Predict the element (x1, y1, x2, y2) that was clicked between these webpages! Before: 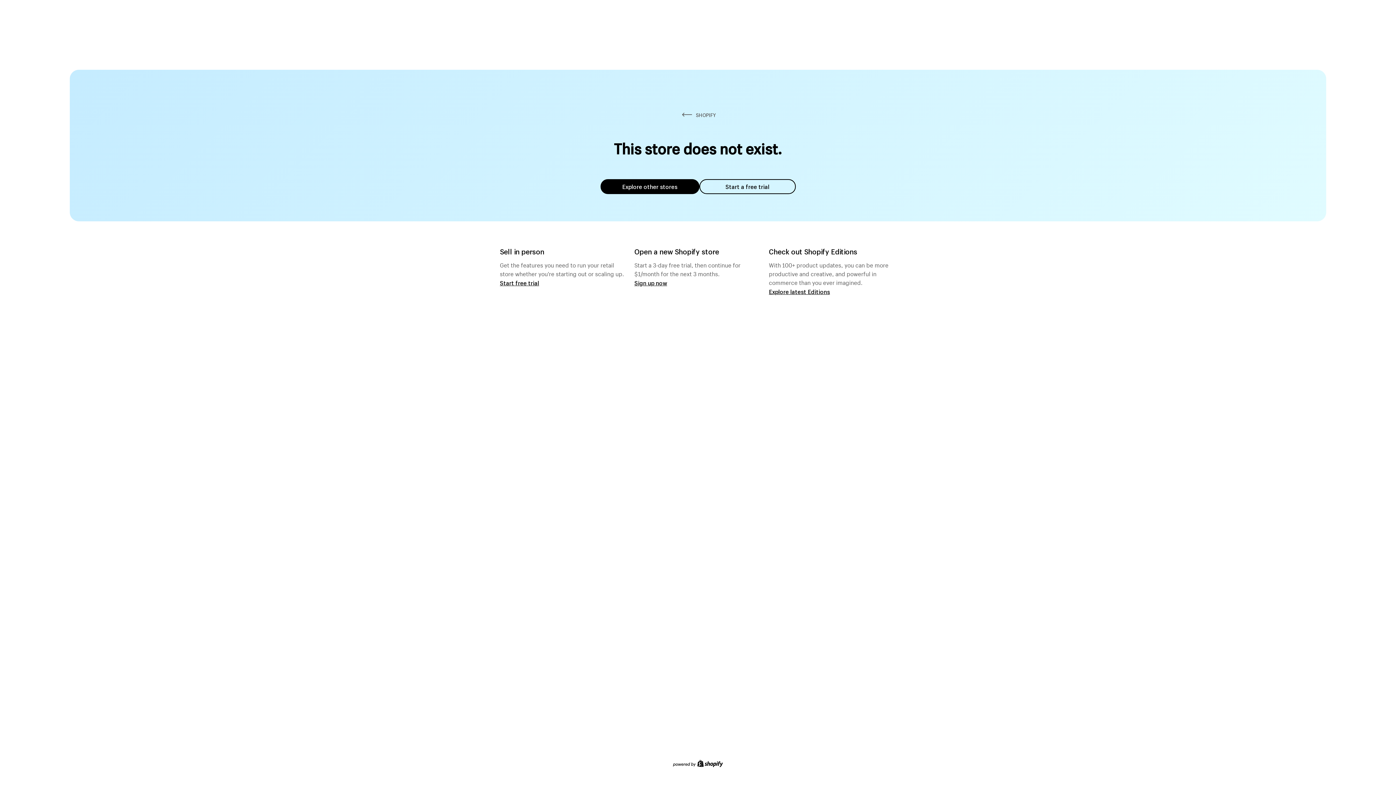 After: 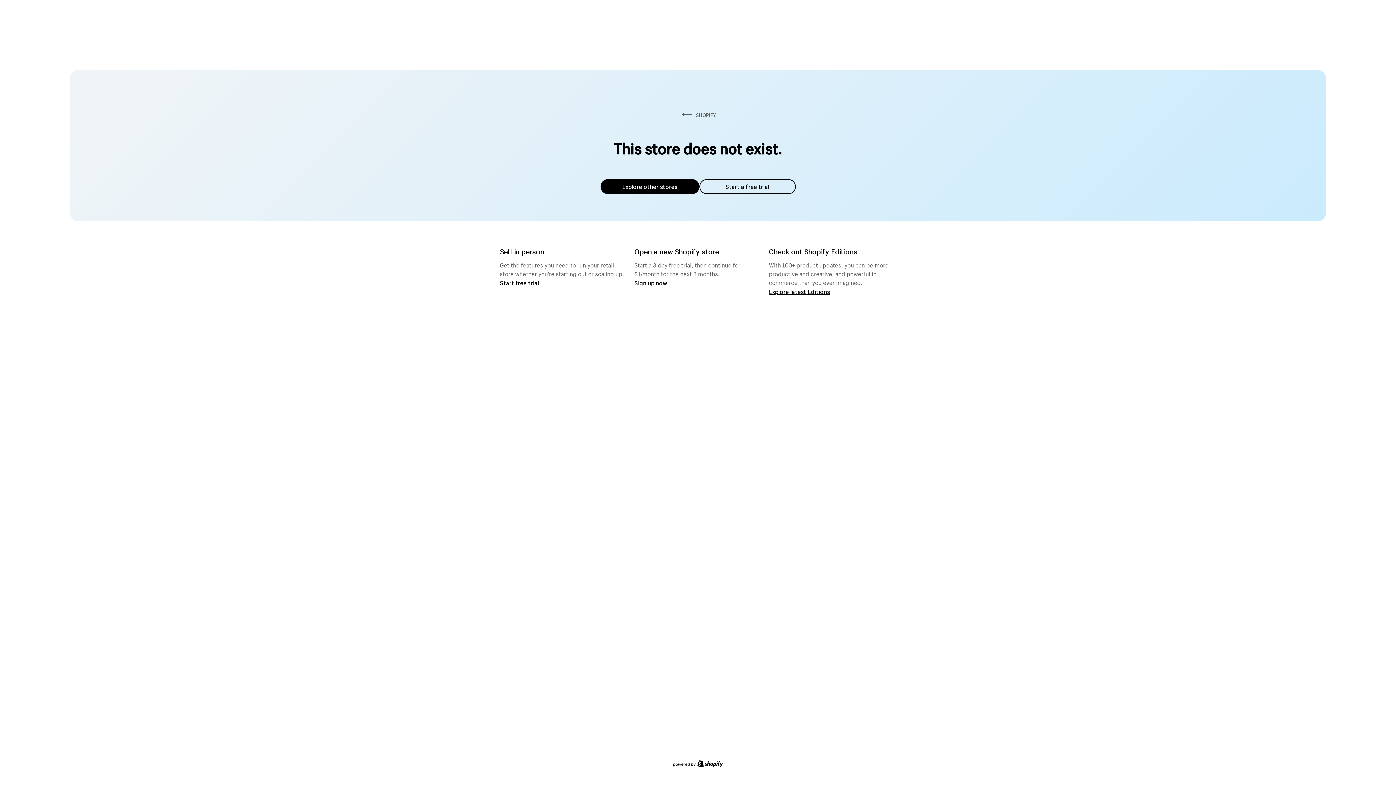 Action: bbox: (600, 179, 699, 194) label: Explore other stores